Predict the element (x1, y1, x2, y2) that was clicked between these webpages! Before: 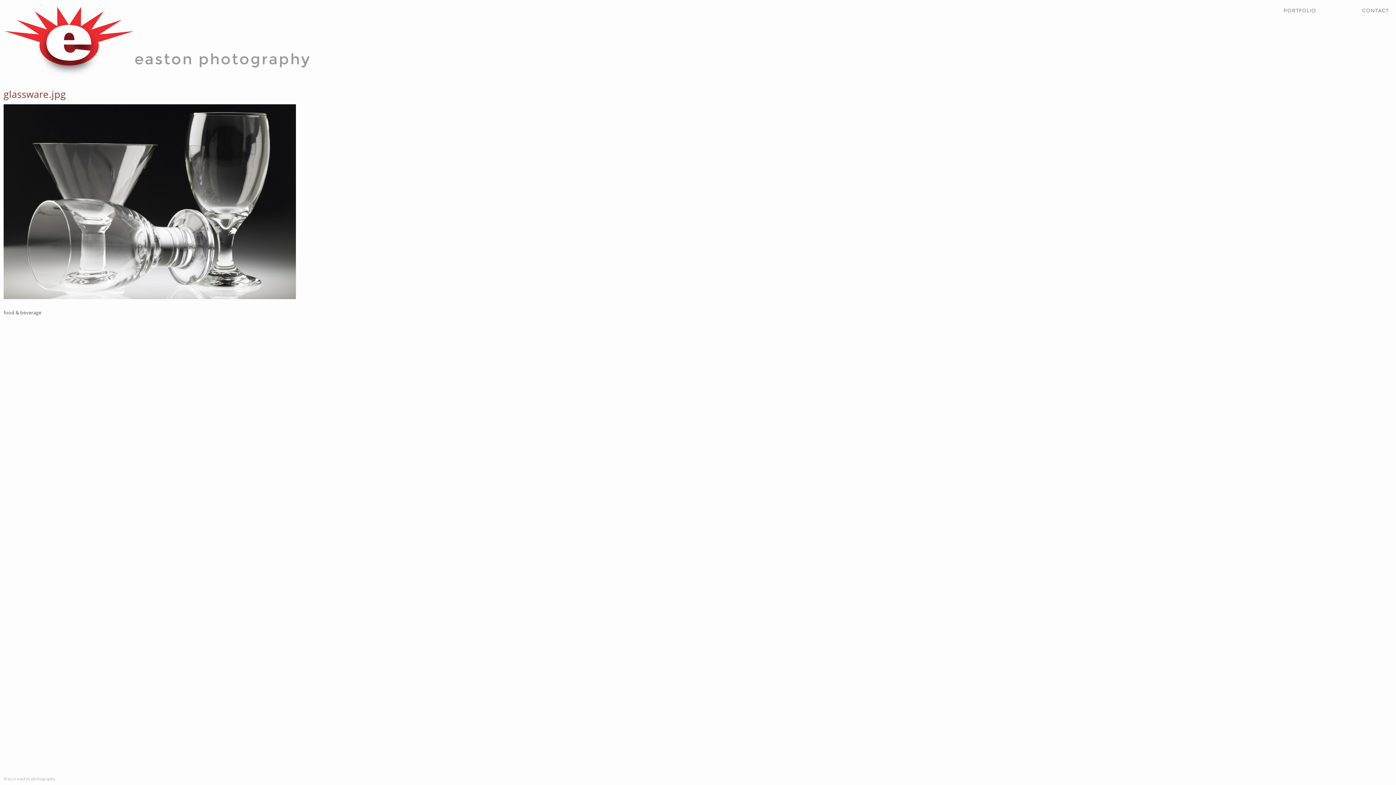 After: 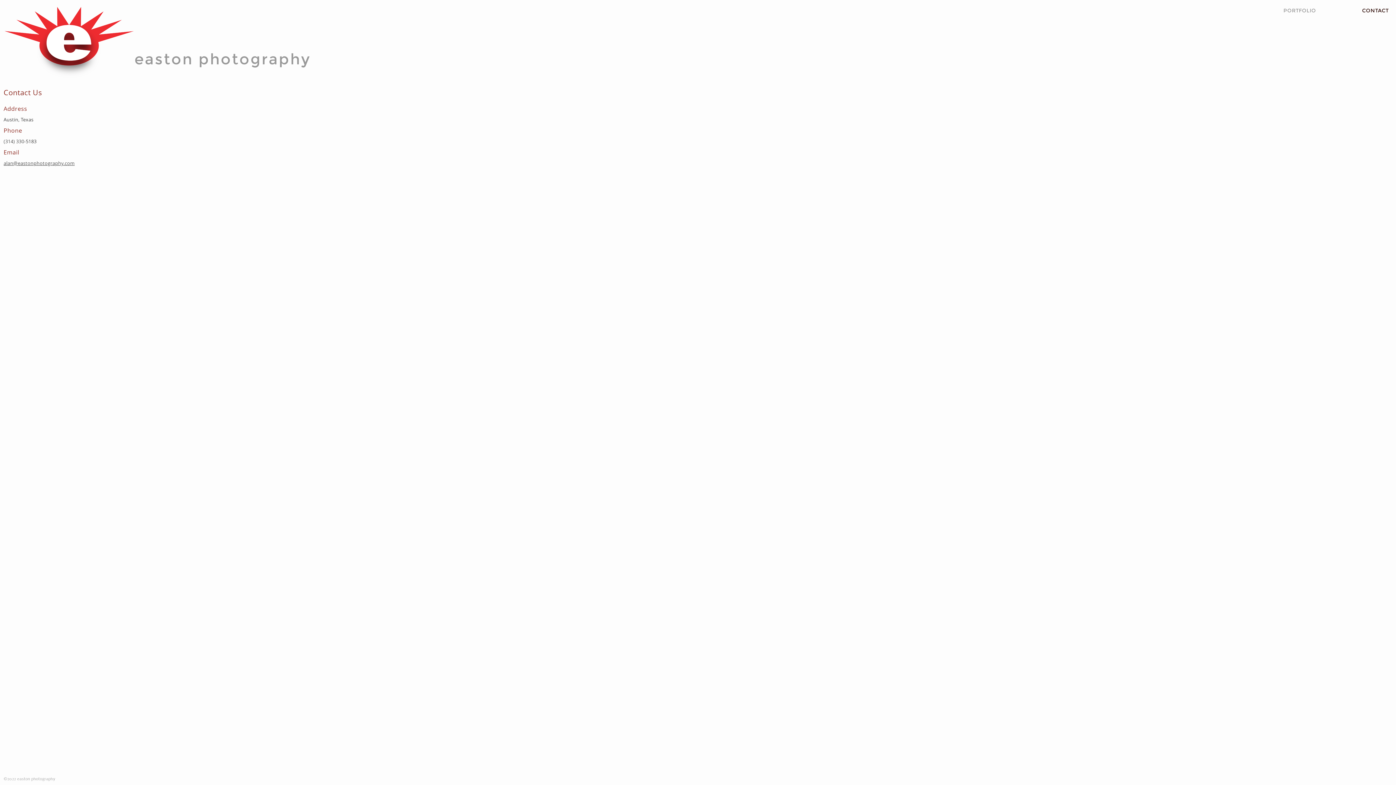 Action: bbox: (1362, 7, 1389, 13) label: CONTACT